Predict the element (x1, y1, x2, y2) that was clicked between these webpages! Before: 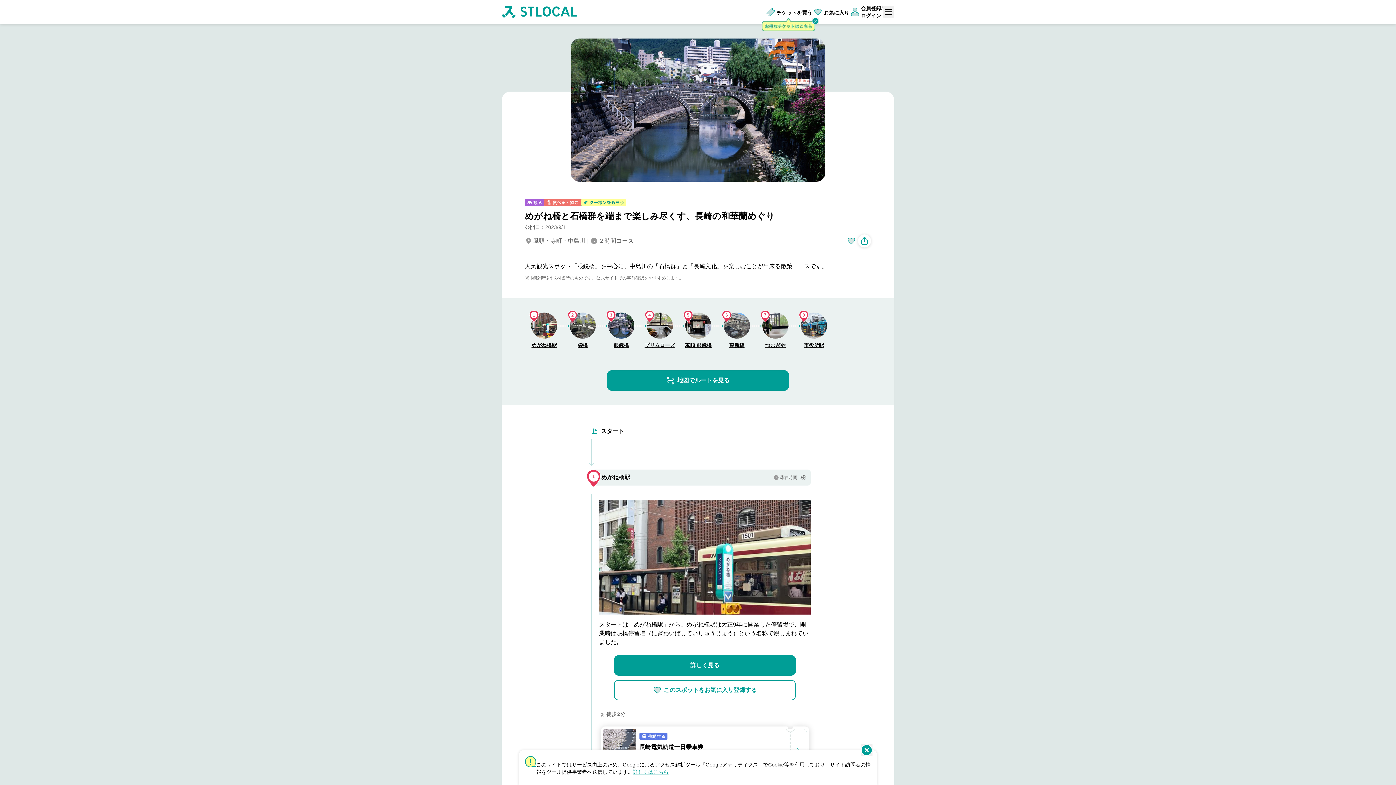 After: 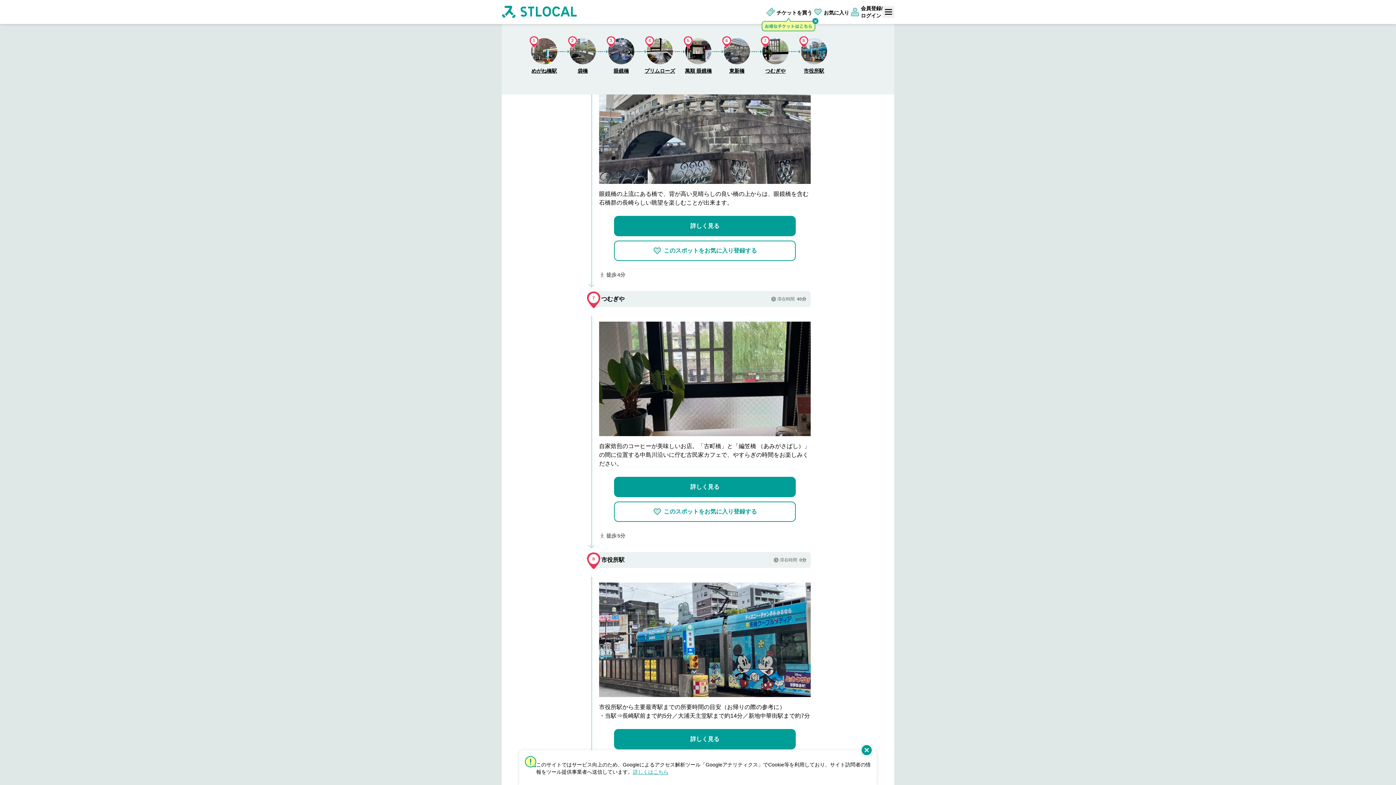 Action: label: 東新橋 bbox: (720, 341, 754, 354)